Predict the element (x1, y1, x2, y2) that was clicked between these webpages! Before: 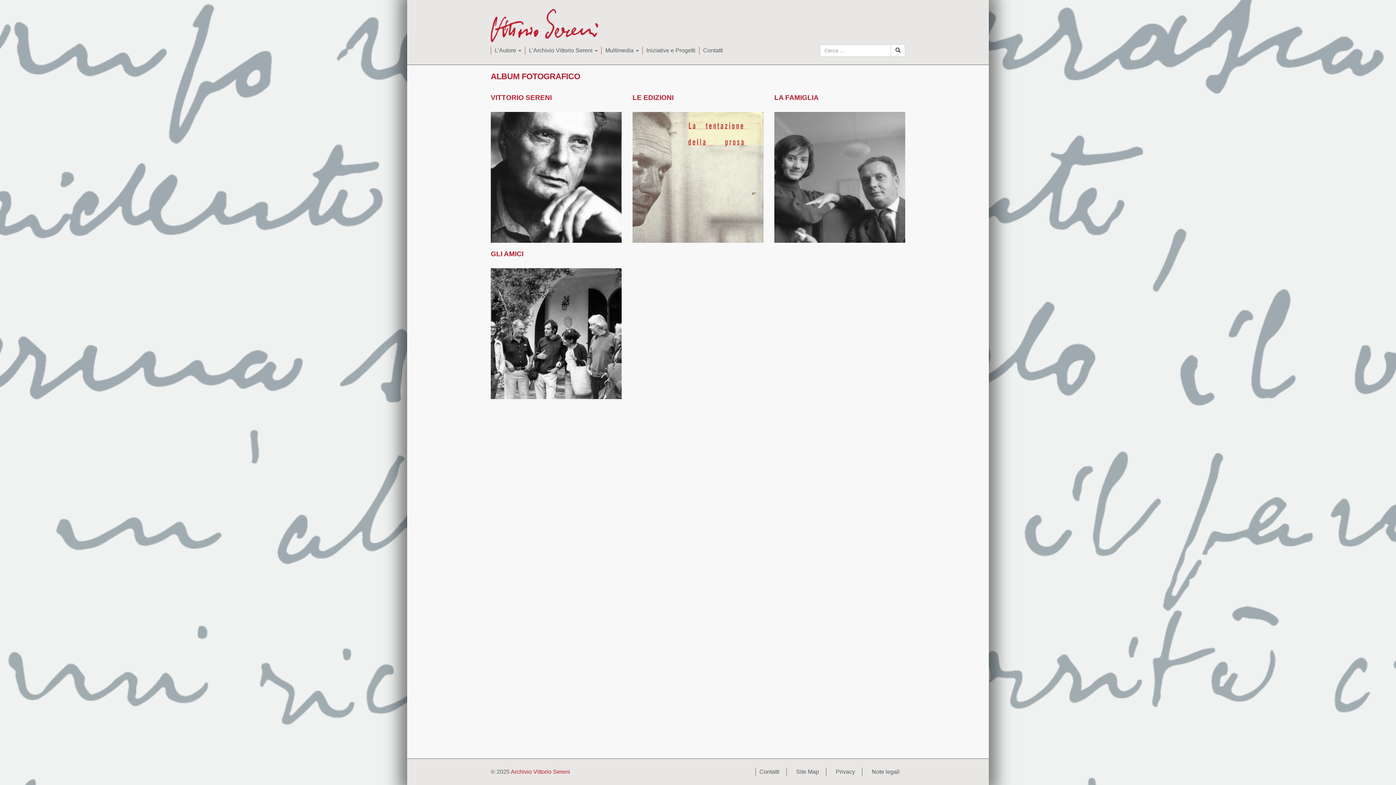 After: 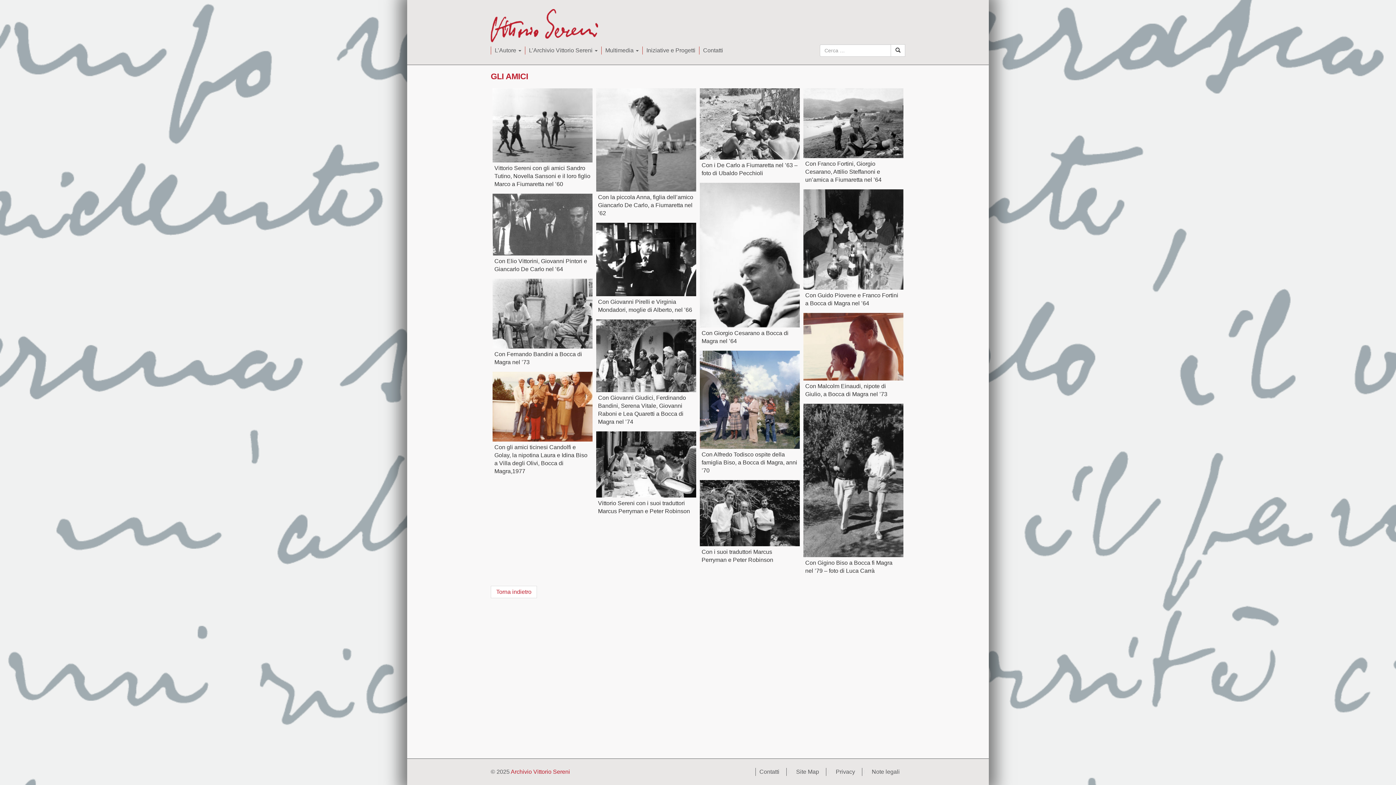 Action: bbox: (490, 268, 621, 399)